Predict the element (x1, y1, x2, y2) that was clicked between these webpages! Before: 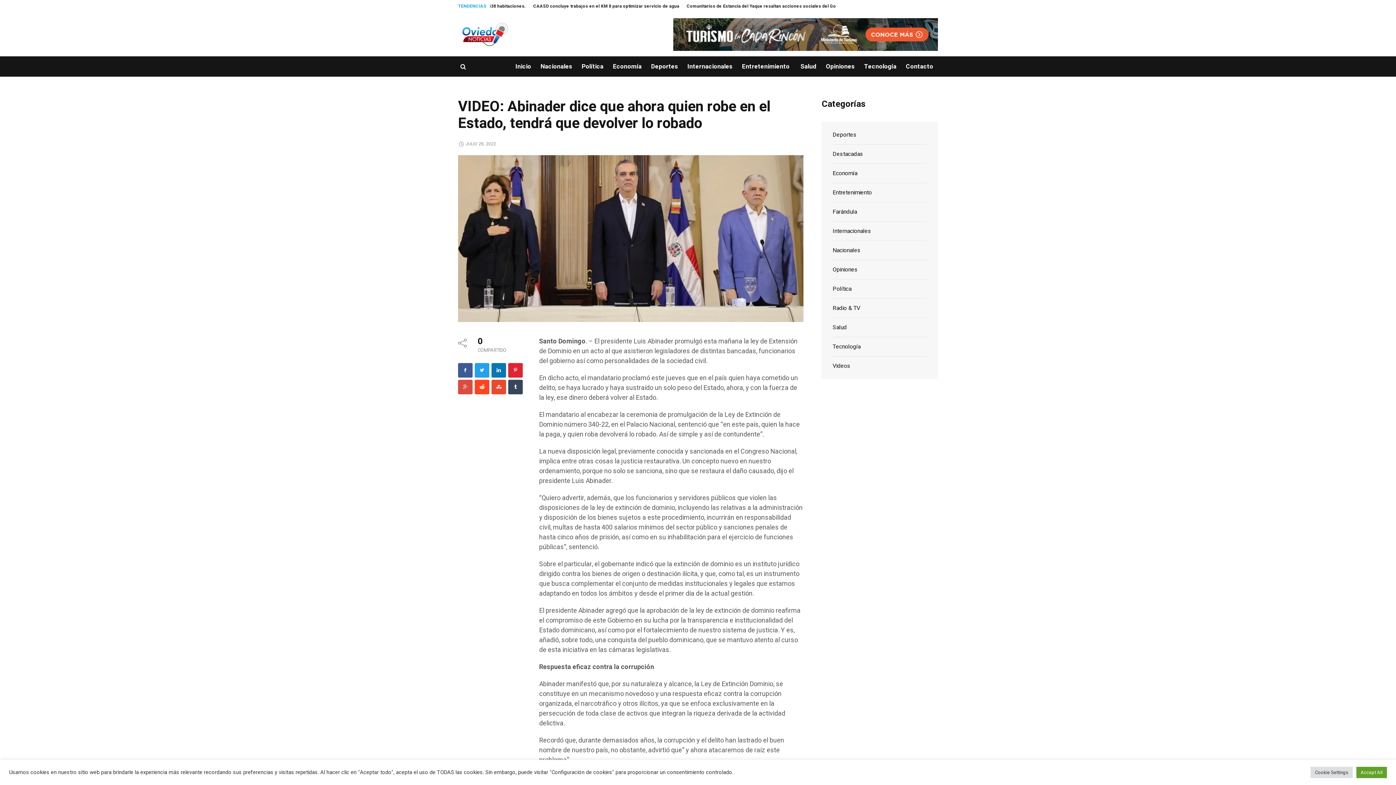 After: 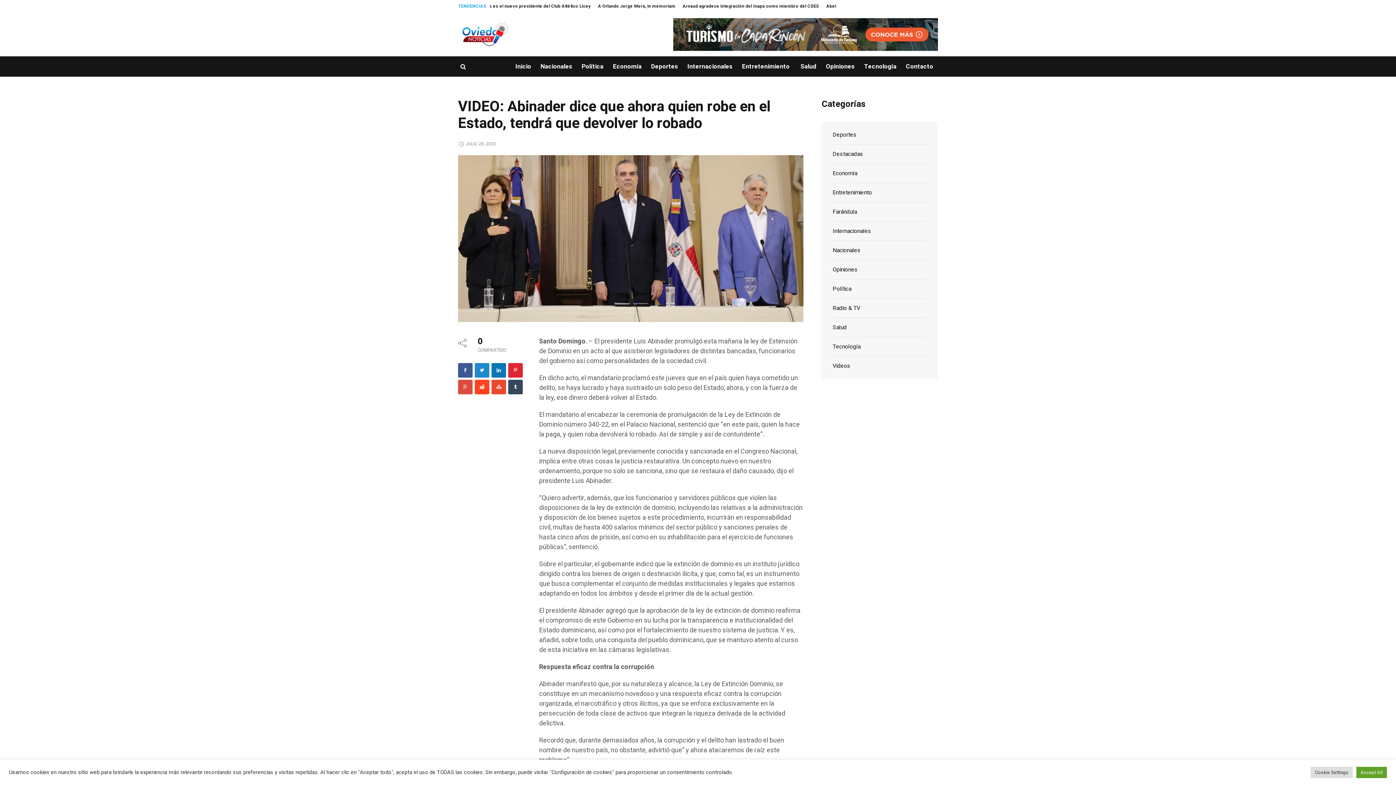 Action: label: Twitter bbox: (474, 363, 489, 377)